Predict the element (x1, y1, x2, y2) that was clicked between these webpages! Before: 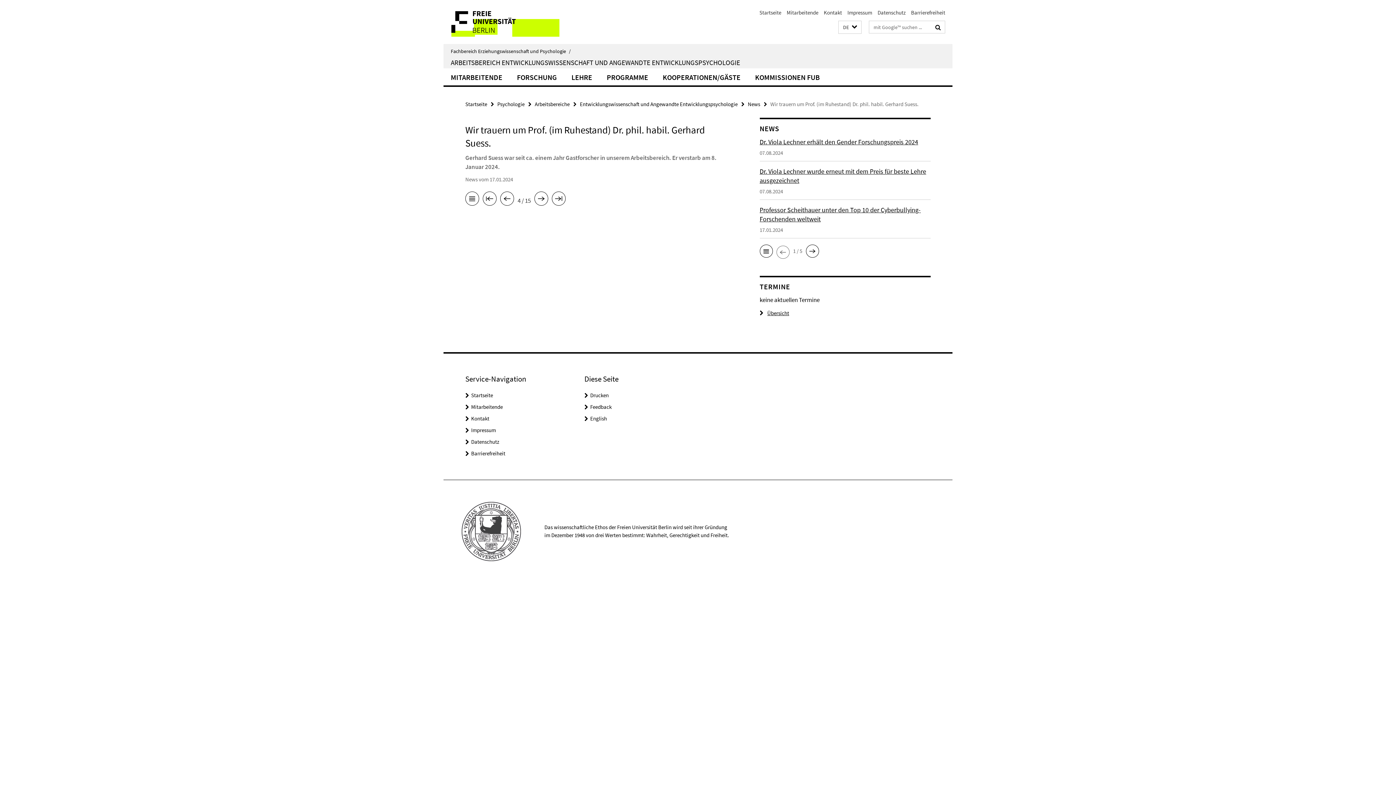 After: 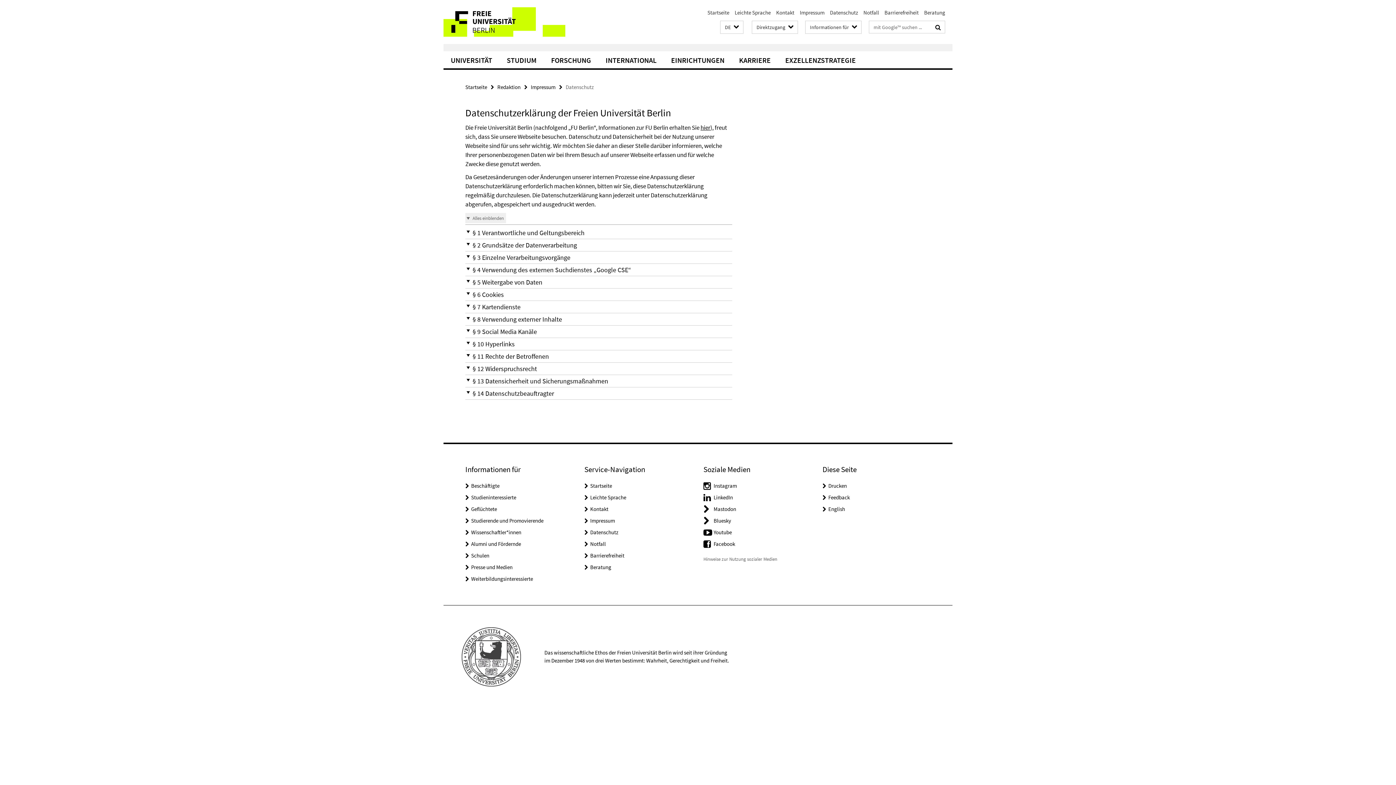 Action: bbox: (877, 9, 905, 16) label: Datenschutz